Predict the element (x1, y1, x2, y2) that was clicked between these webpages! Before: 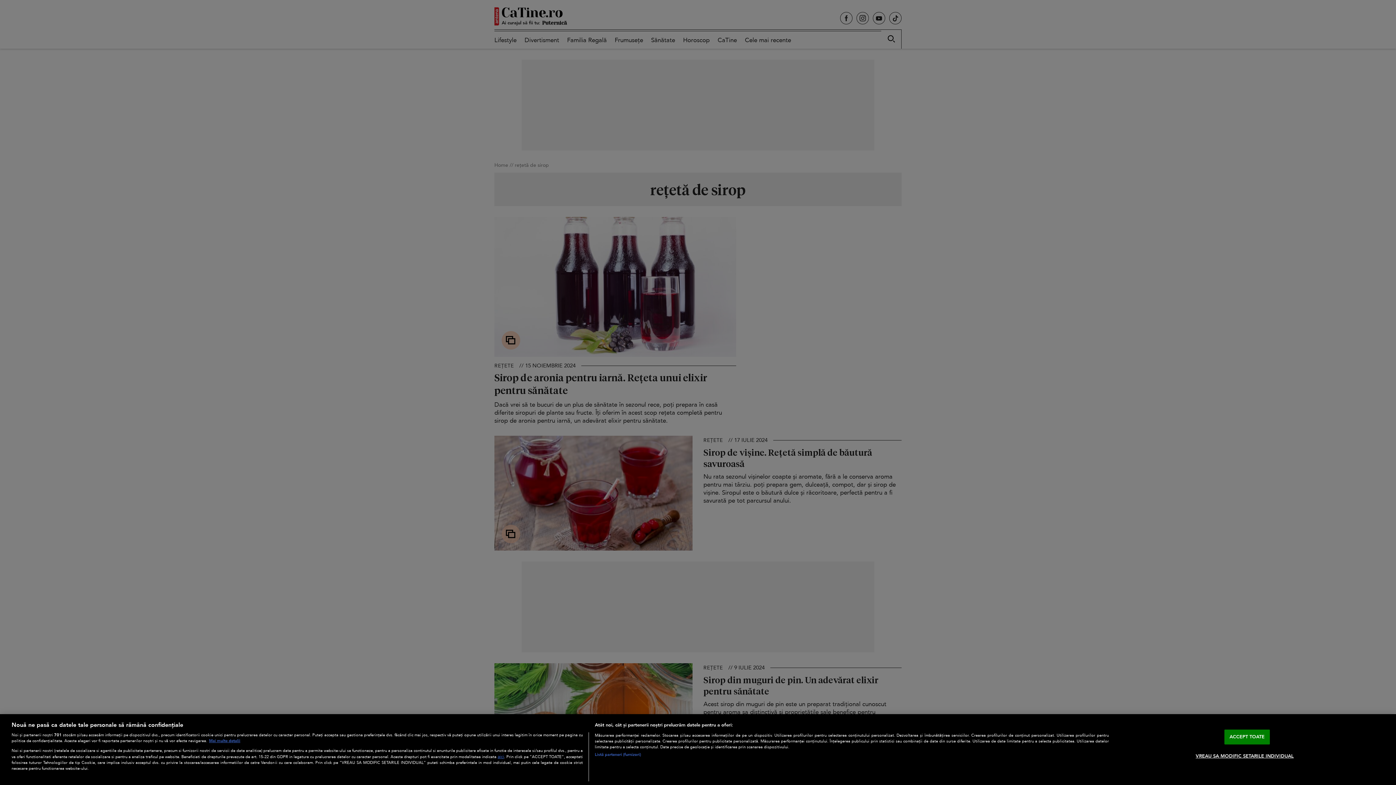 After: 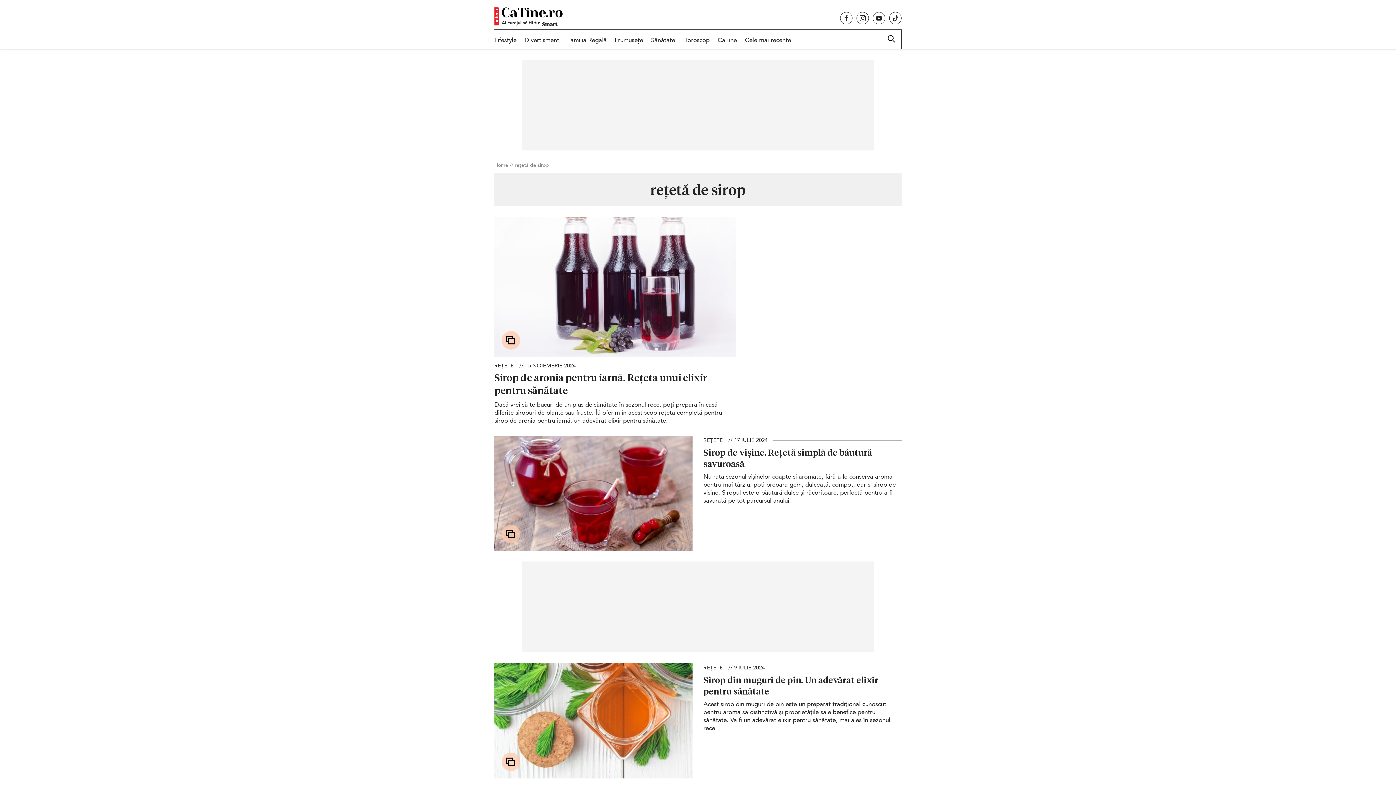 Action: label: ACCEPT TOATE bbox: (1224, 730, 1270, 745)